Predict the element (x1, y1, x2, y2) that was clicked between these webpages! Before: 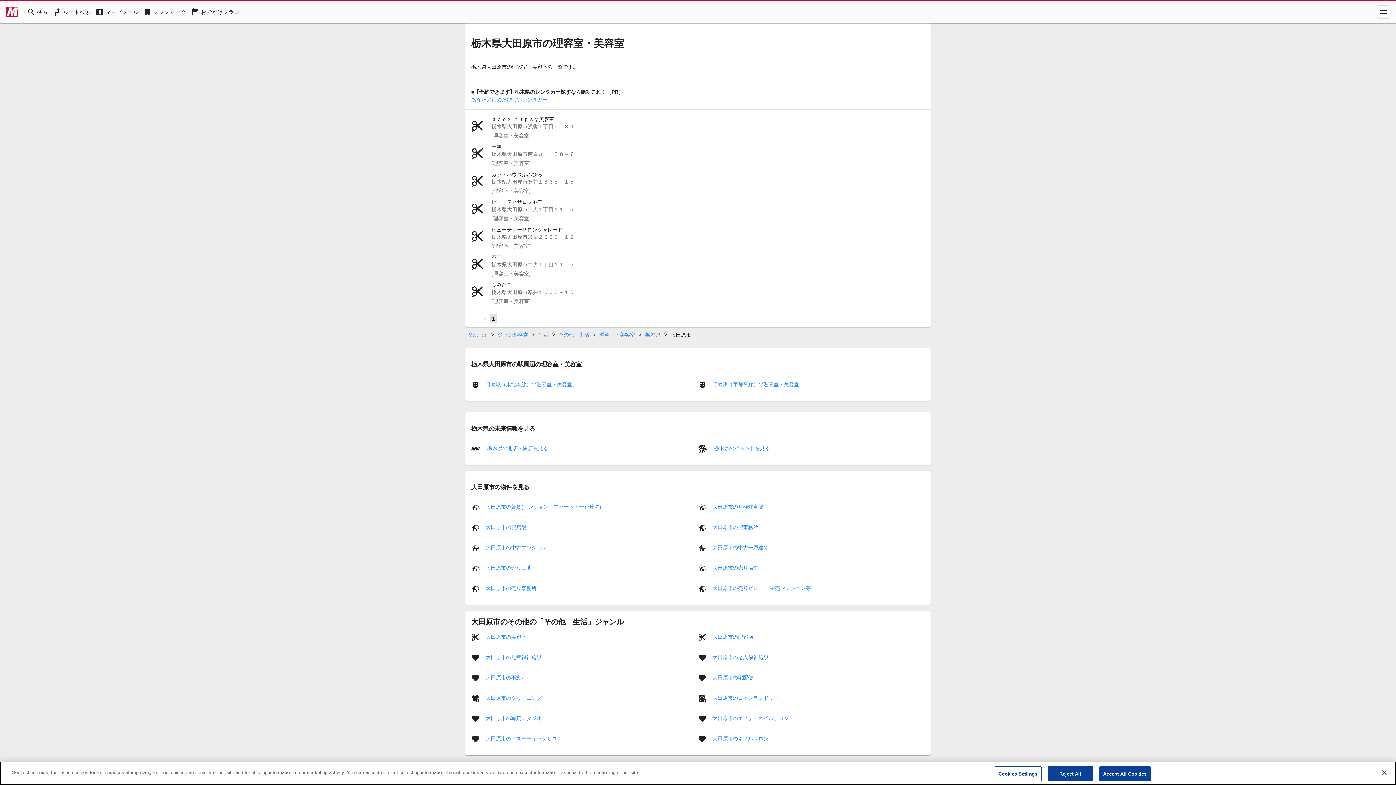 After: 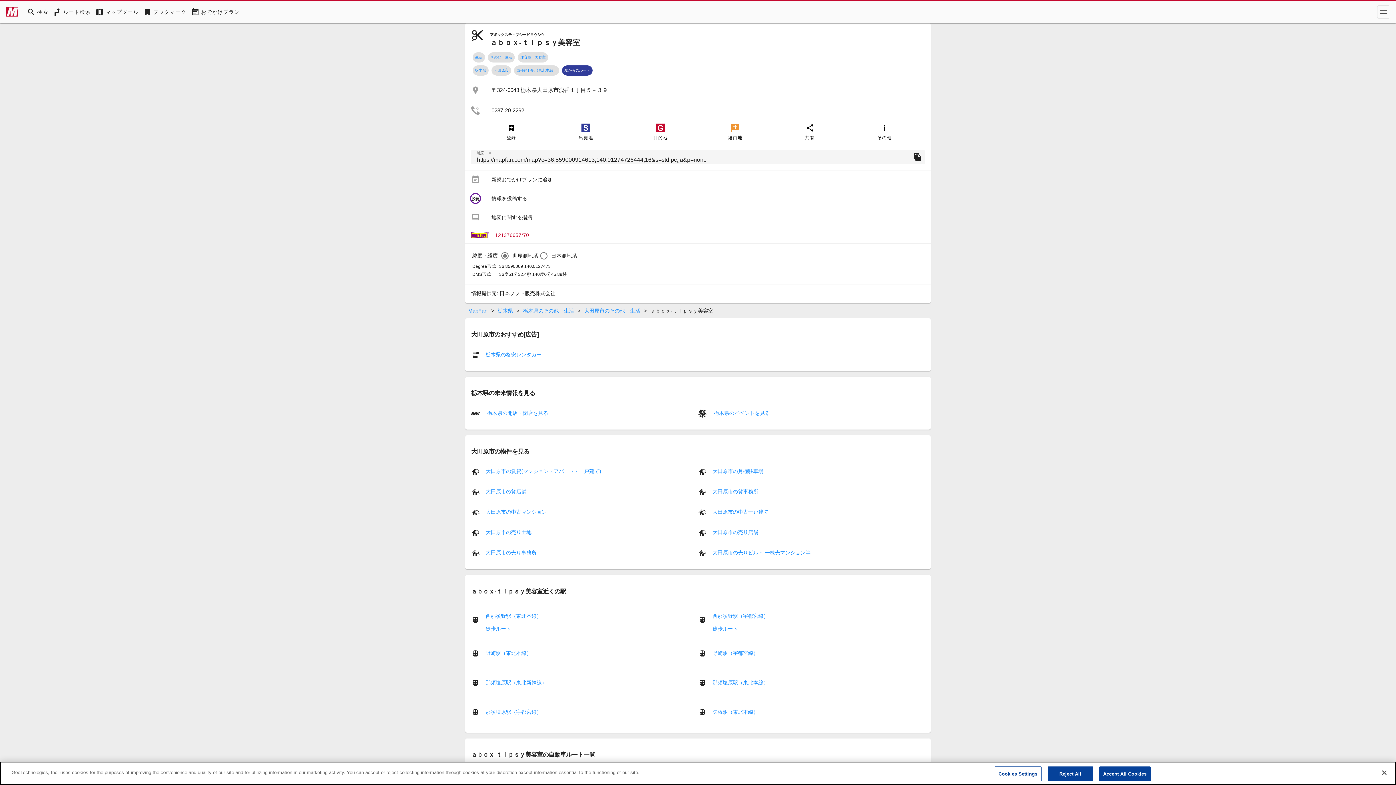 Action: bbox: (465, 113, 930, 140) label: ａｂｏｘ‐ｔｉｐｓｙ美容室

栃木県大田原市浅香１丁目５－３９

[理容室・美容室]